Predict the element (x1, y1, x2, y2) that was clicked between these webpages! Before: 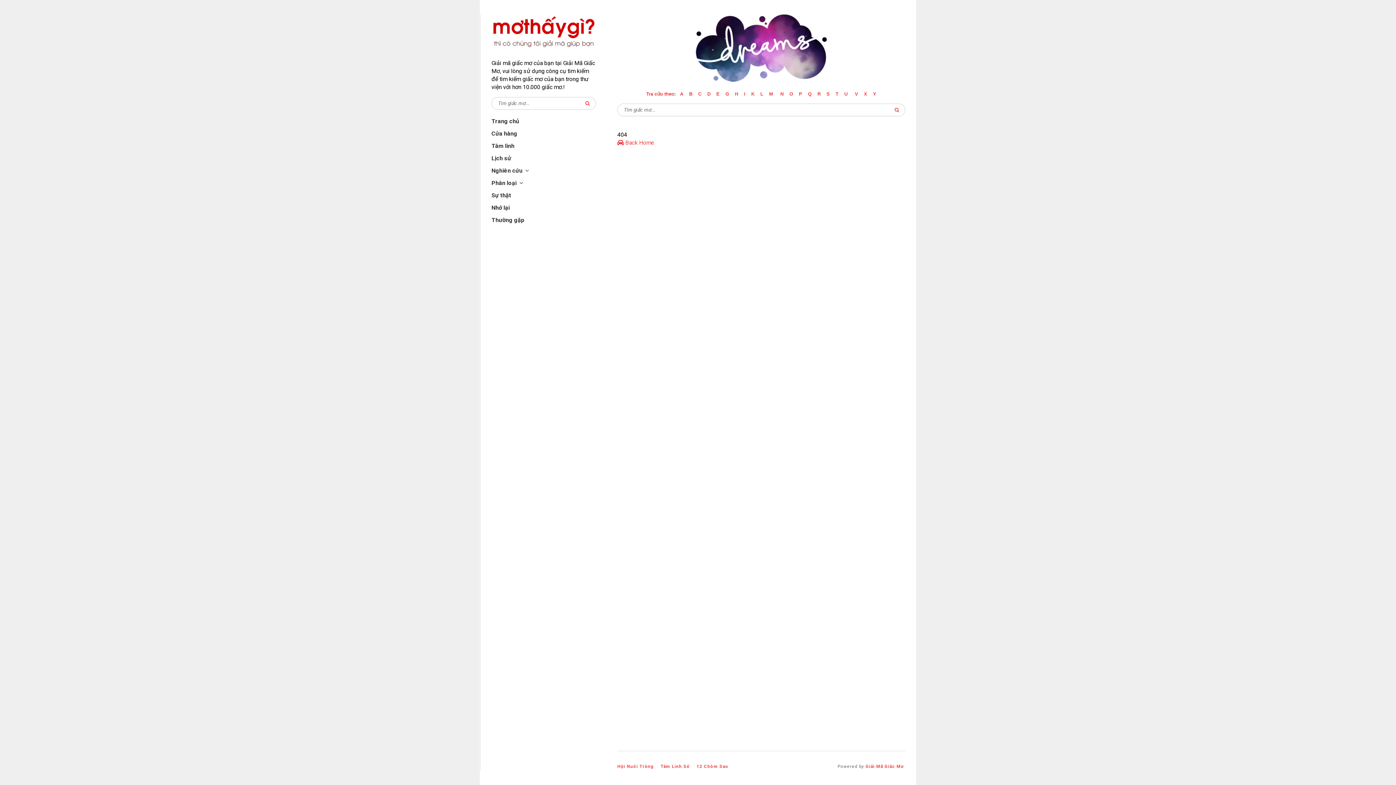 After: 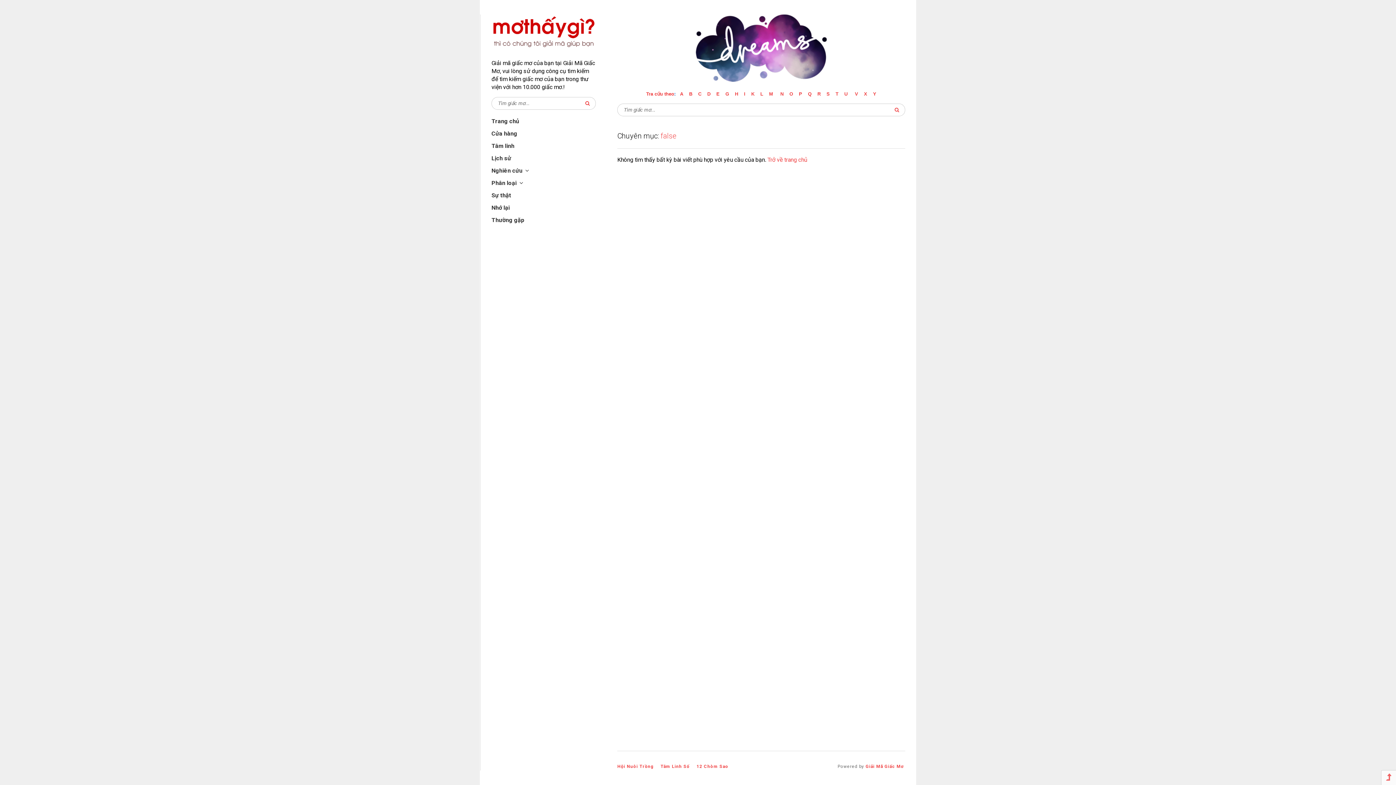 Action: bbox: (698, 91, 701, 96) label: C